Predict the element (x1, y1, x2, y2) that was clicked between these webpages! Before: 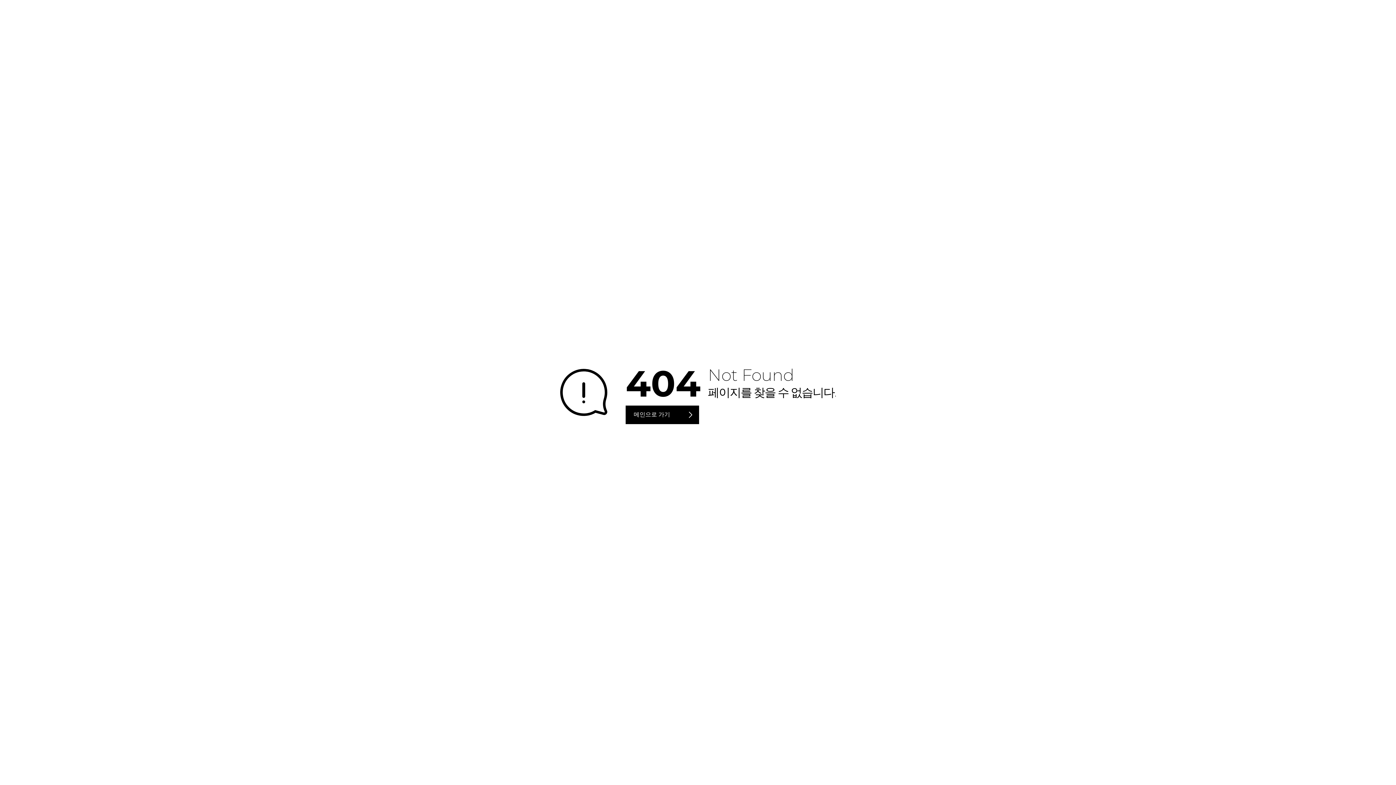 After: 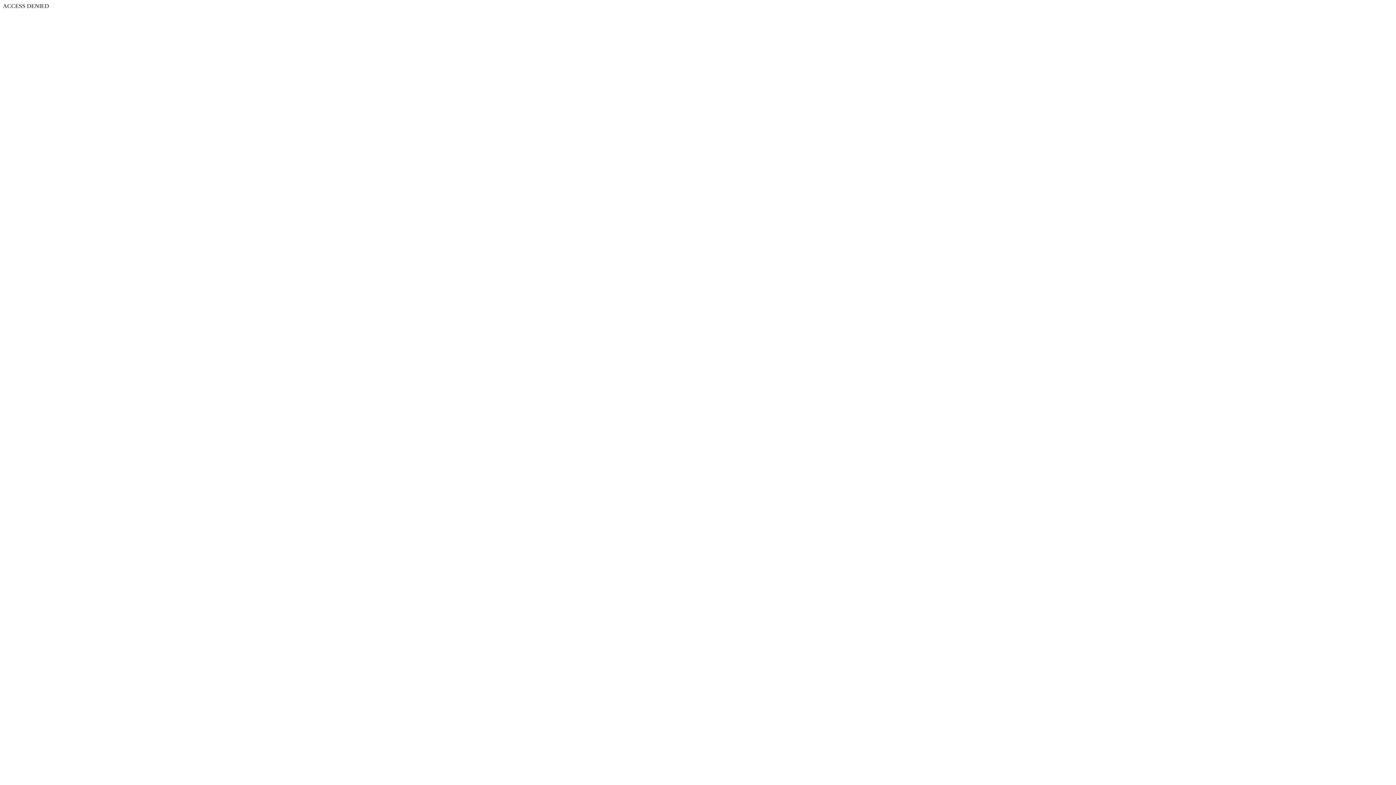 Action: bbox: (625, 405, 699, 424) label: 메인으로 가기